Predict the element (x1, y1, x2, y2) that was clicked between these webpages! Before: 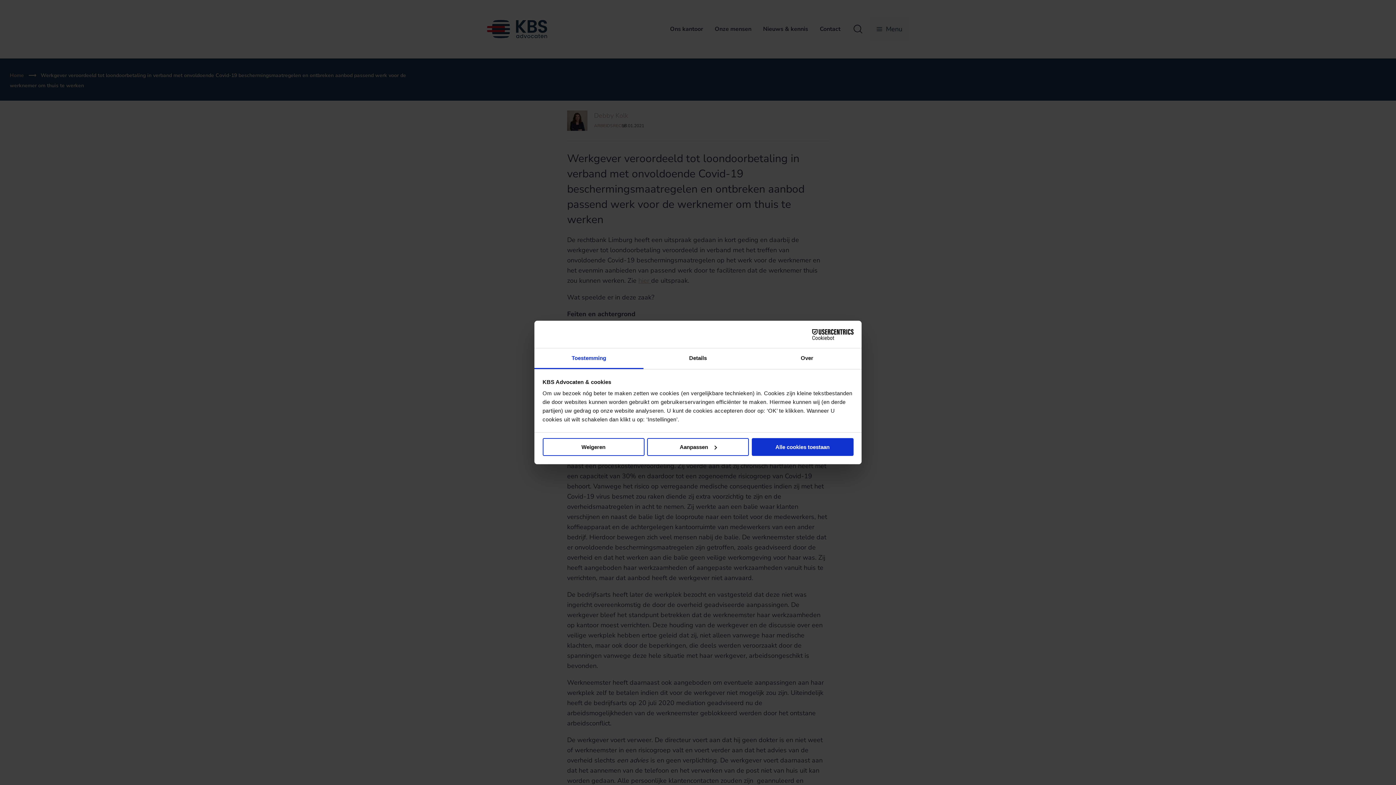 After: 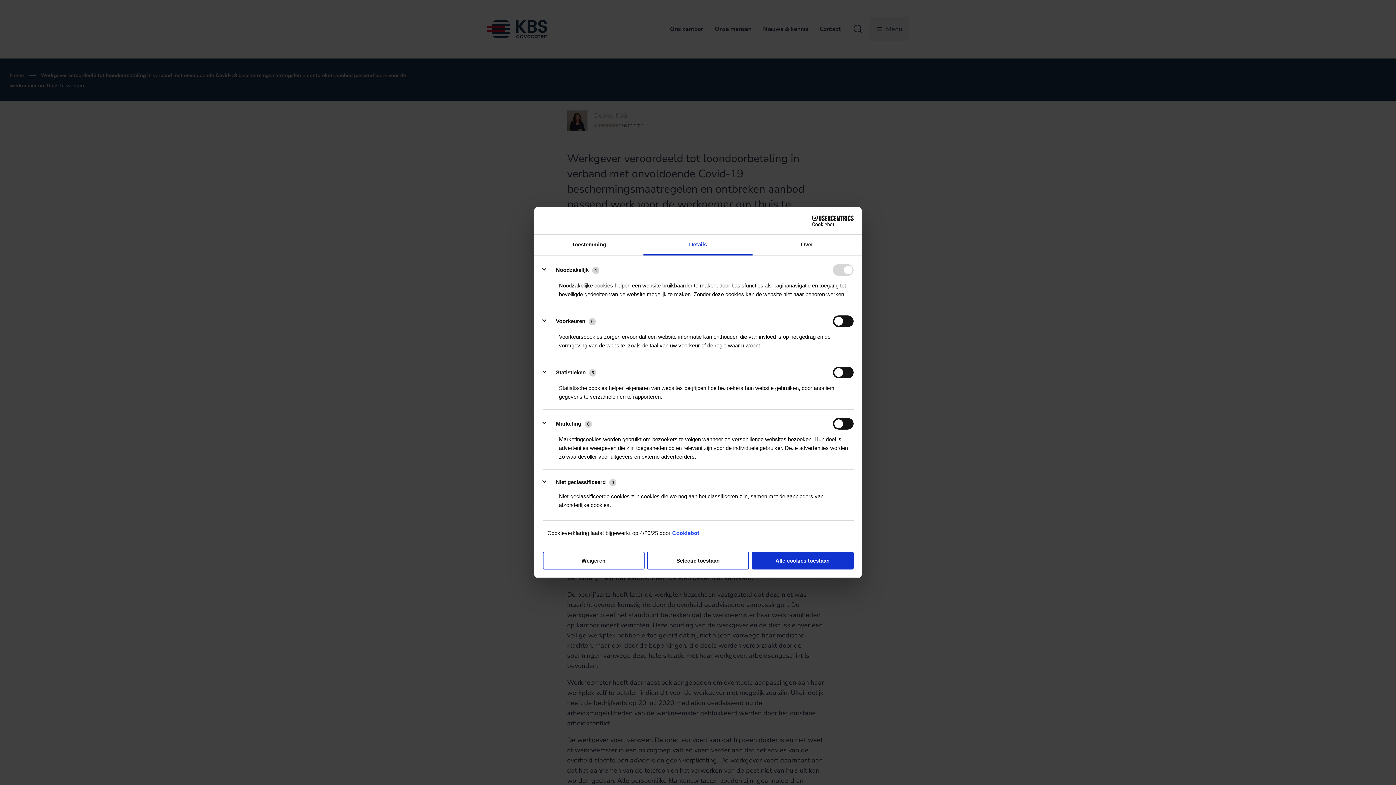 Action: bbox: (643, 348, 752, 369) label: Details